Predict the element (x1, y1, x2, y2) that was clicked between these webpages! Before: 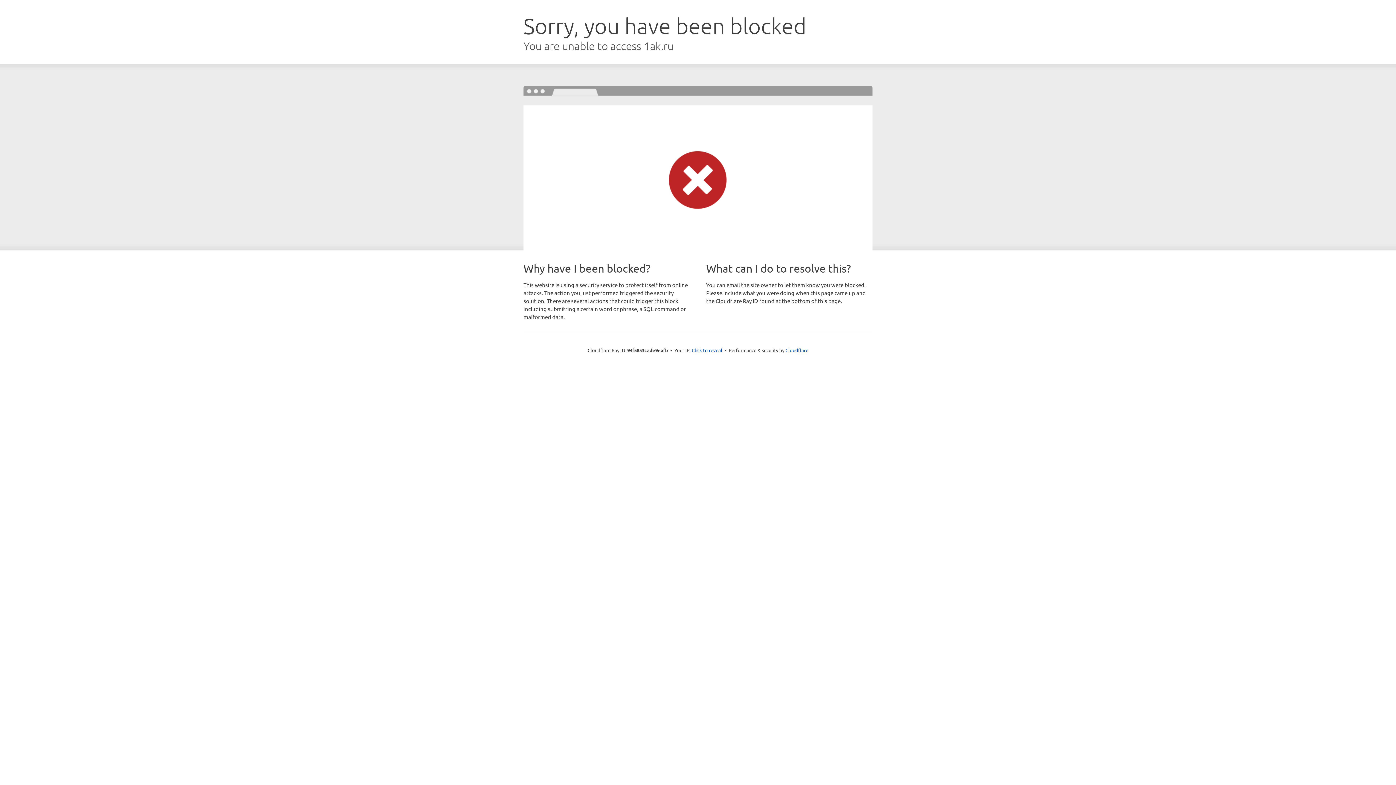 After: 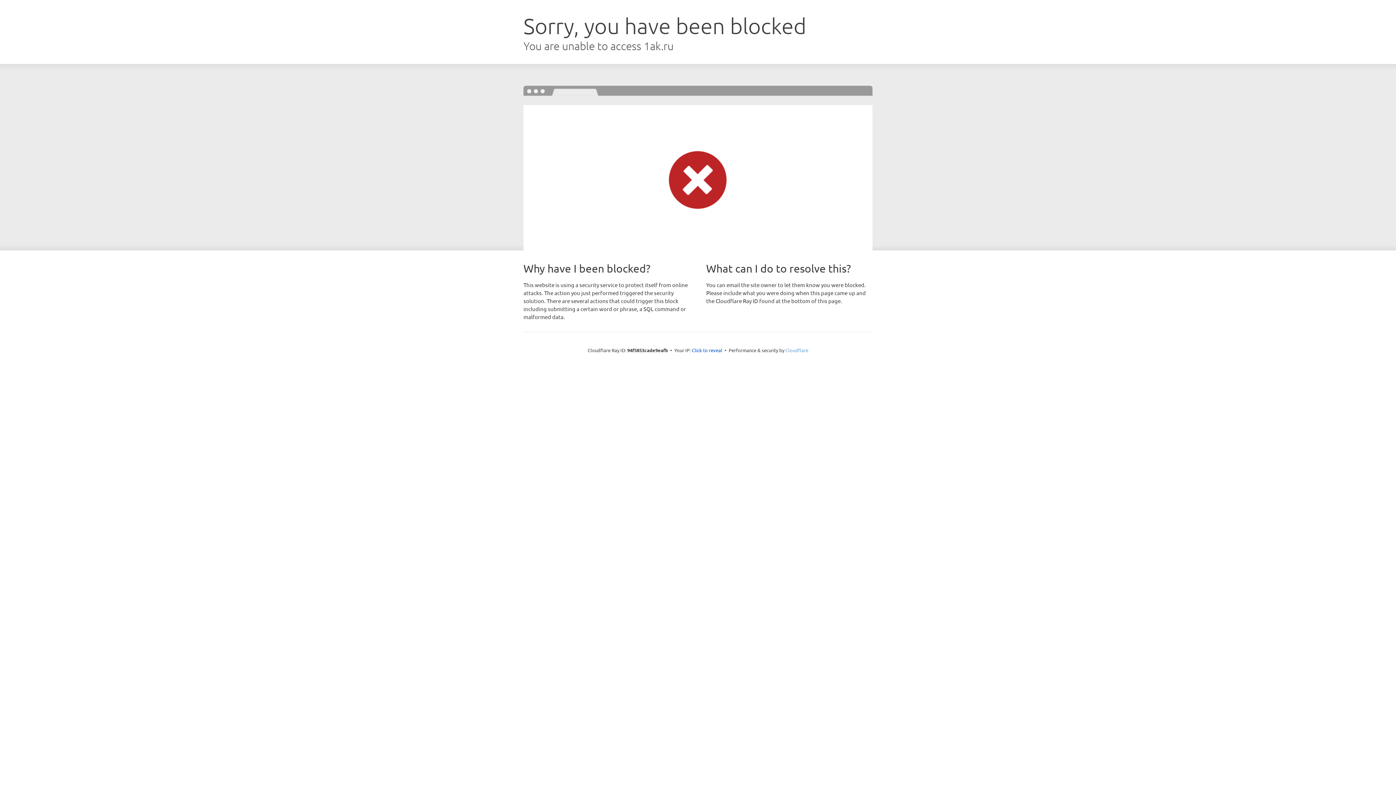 Action: label: Cloudflare bbox: (785, 347, 808, 353)